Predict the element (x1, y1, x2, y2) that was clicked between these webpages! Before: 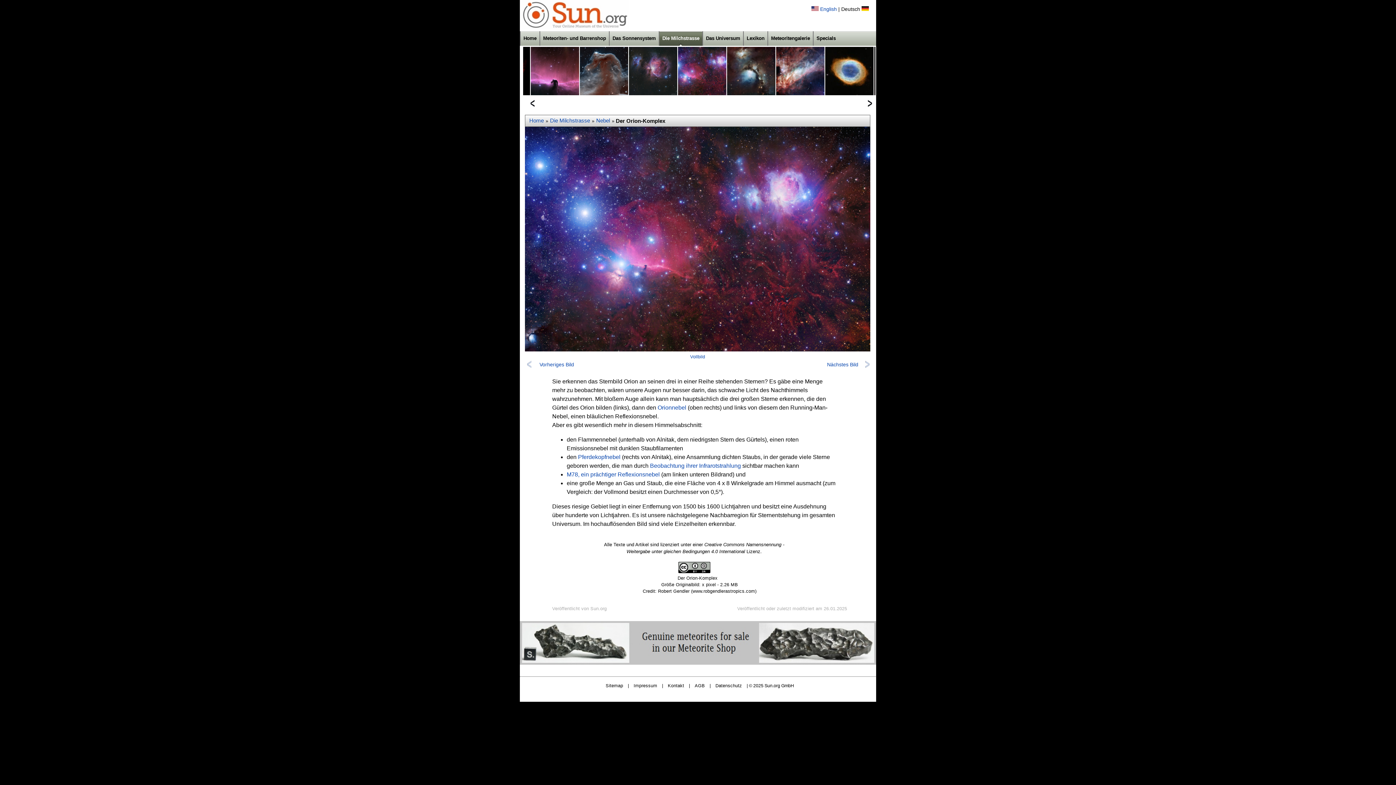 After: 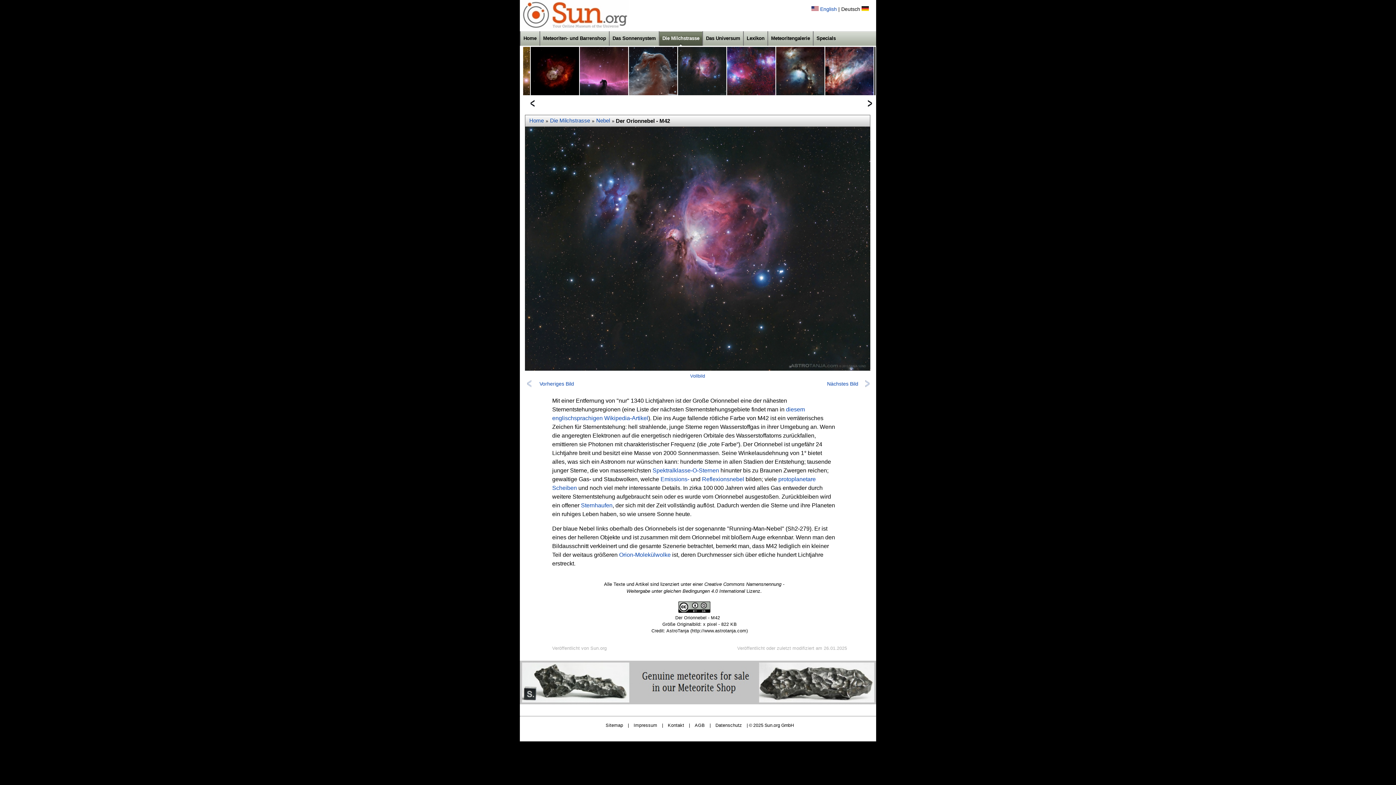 Action: bbox: (523, 360, 536, 369)